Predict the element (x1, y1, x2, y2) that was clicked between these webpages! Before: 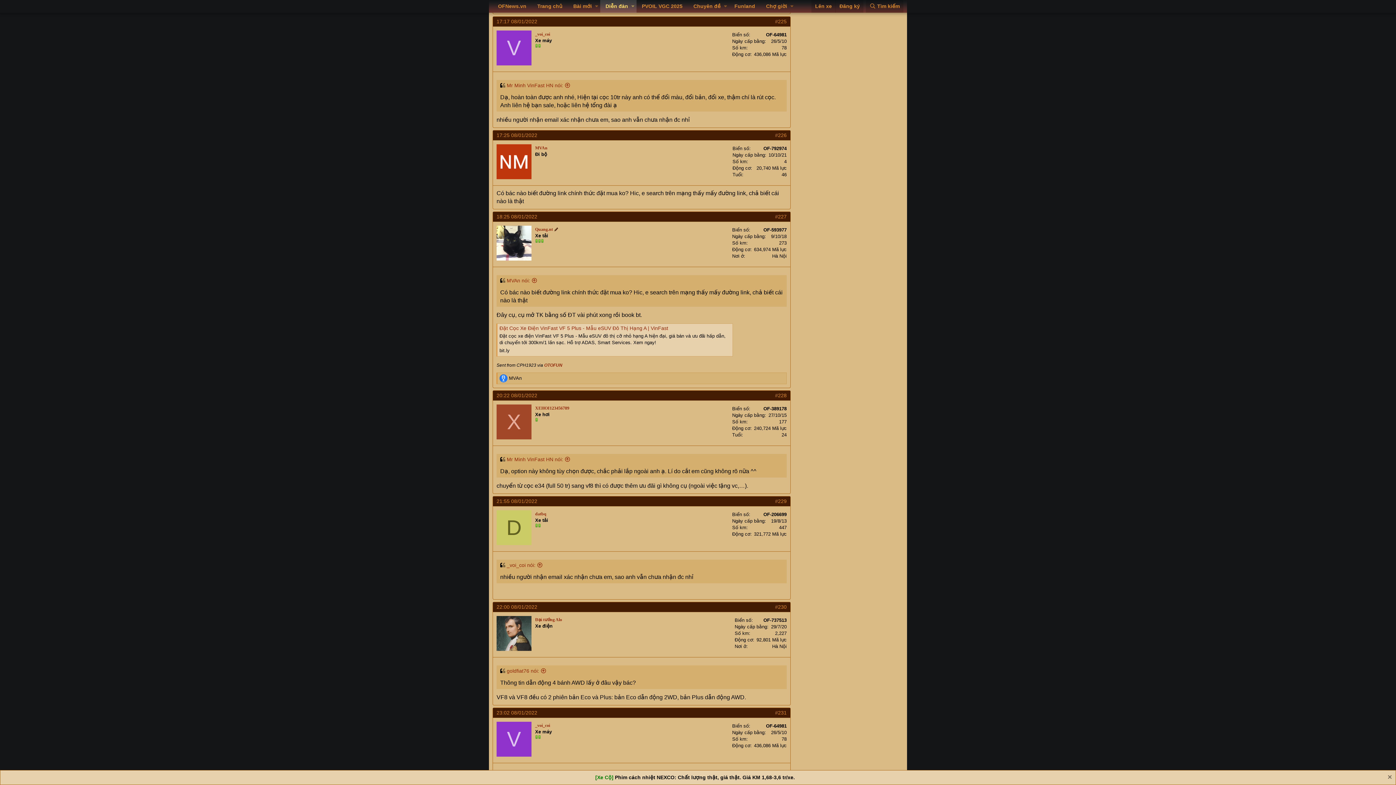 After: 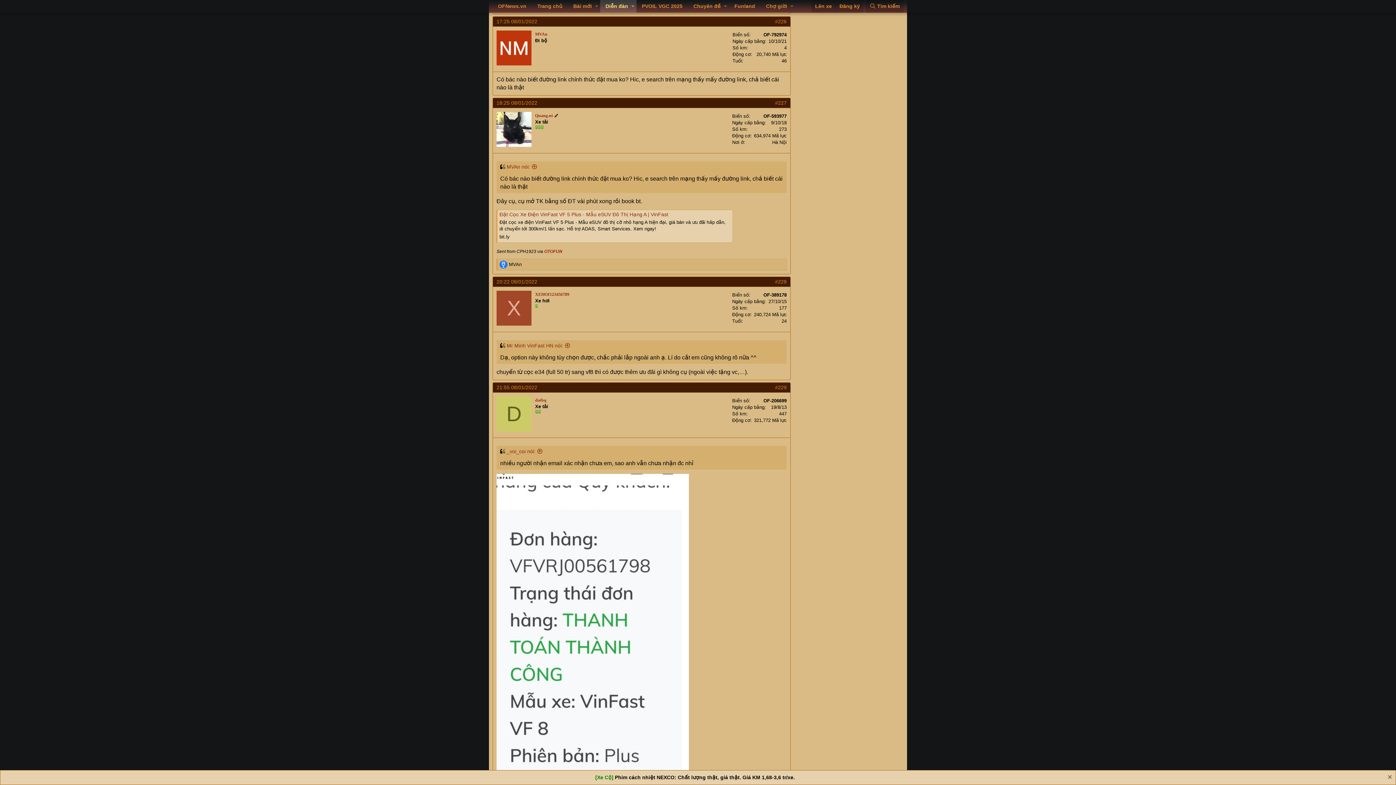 Action: bbox: (496, 132, 537, 138) label: 17:25 08/01/2022